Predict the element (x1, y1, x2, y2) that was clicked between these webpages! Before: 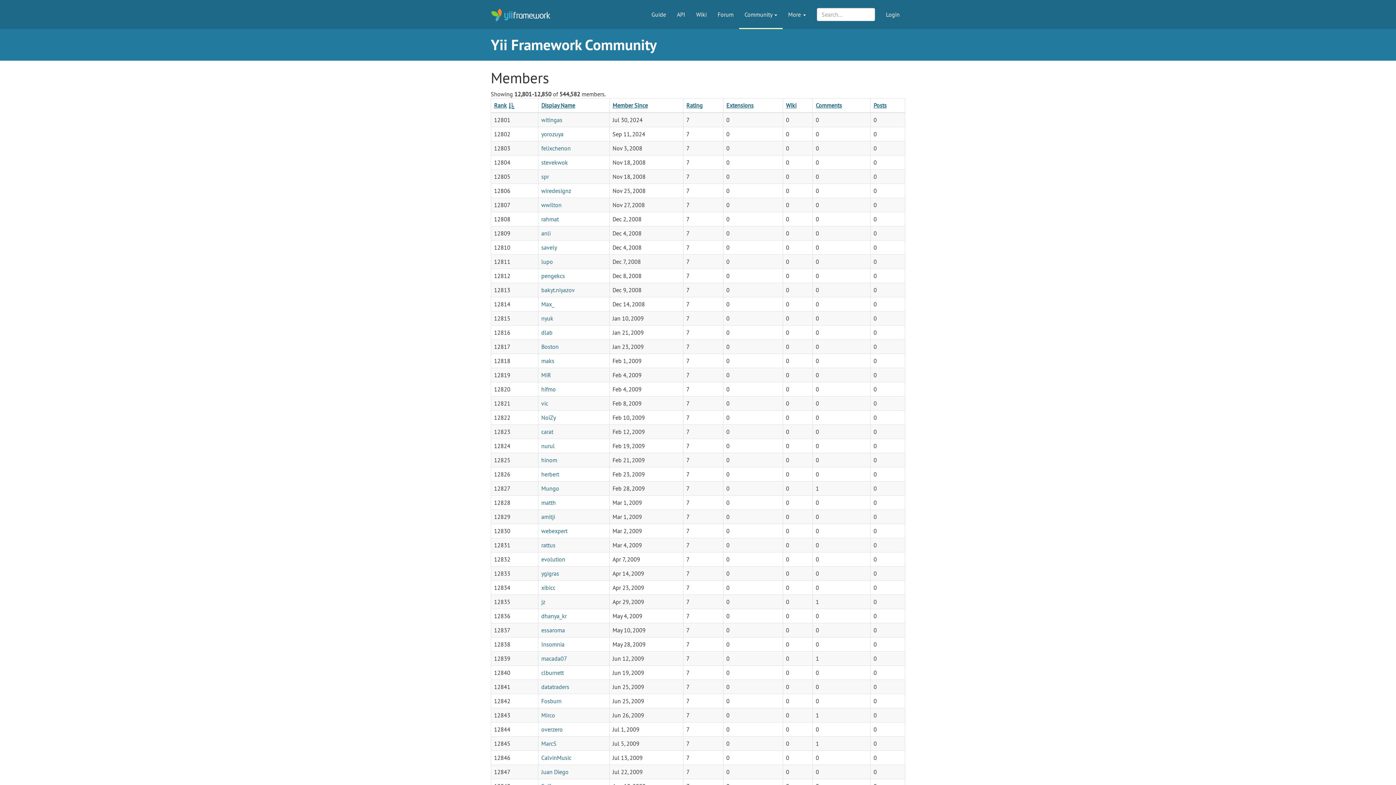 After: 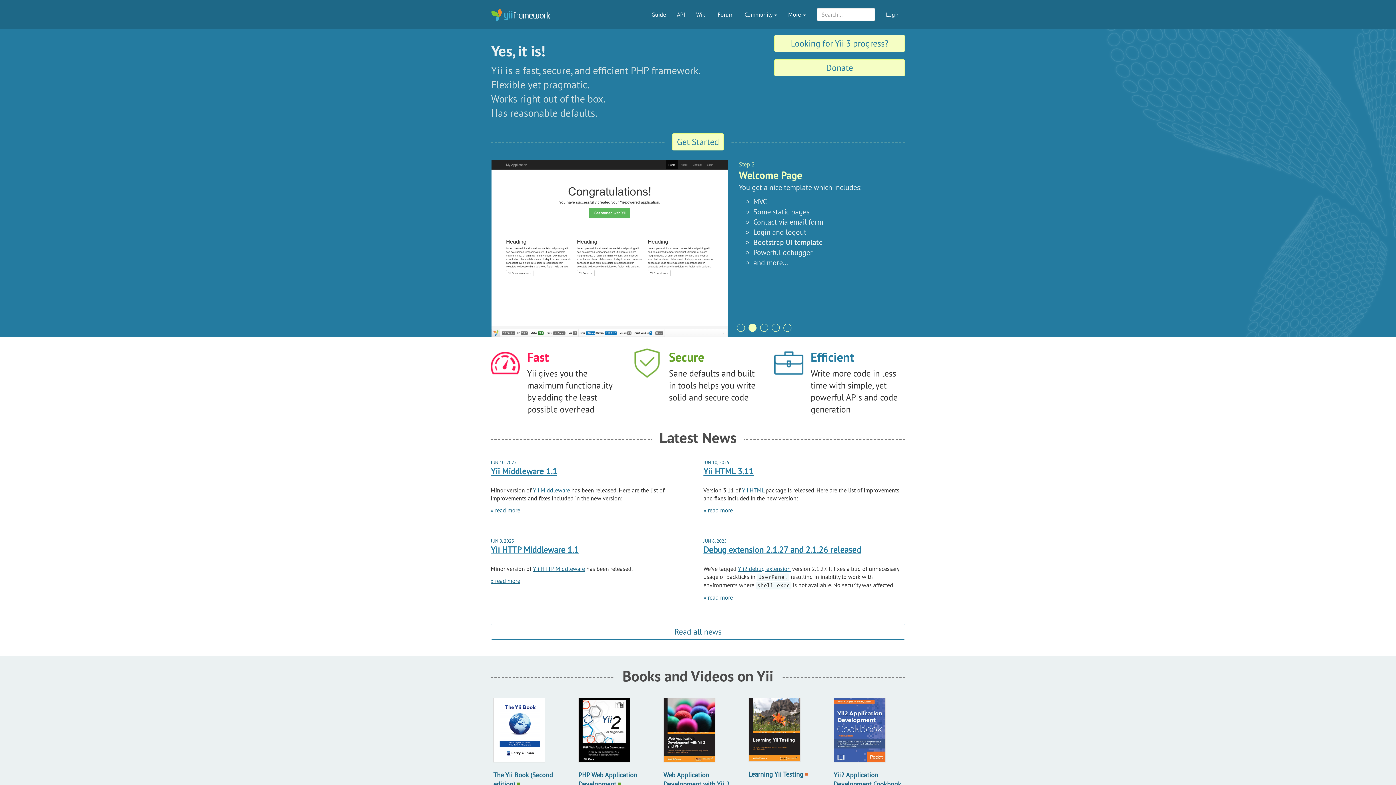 Action: bbox: (485, -1, 556, 27)